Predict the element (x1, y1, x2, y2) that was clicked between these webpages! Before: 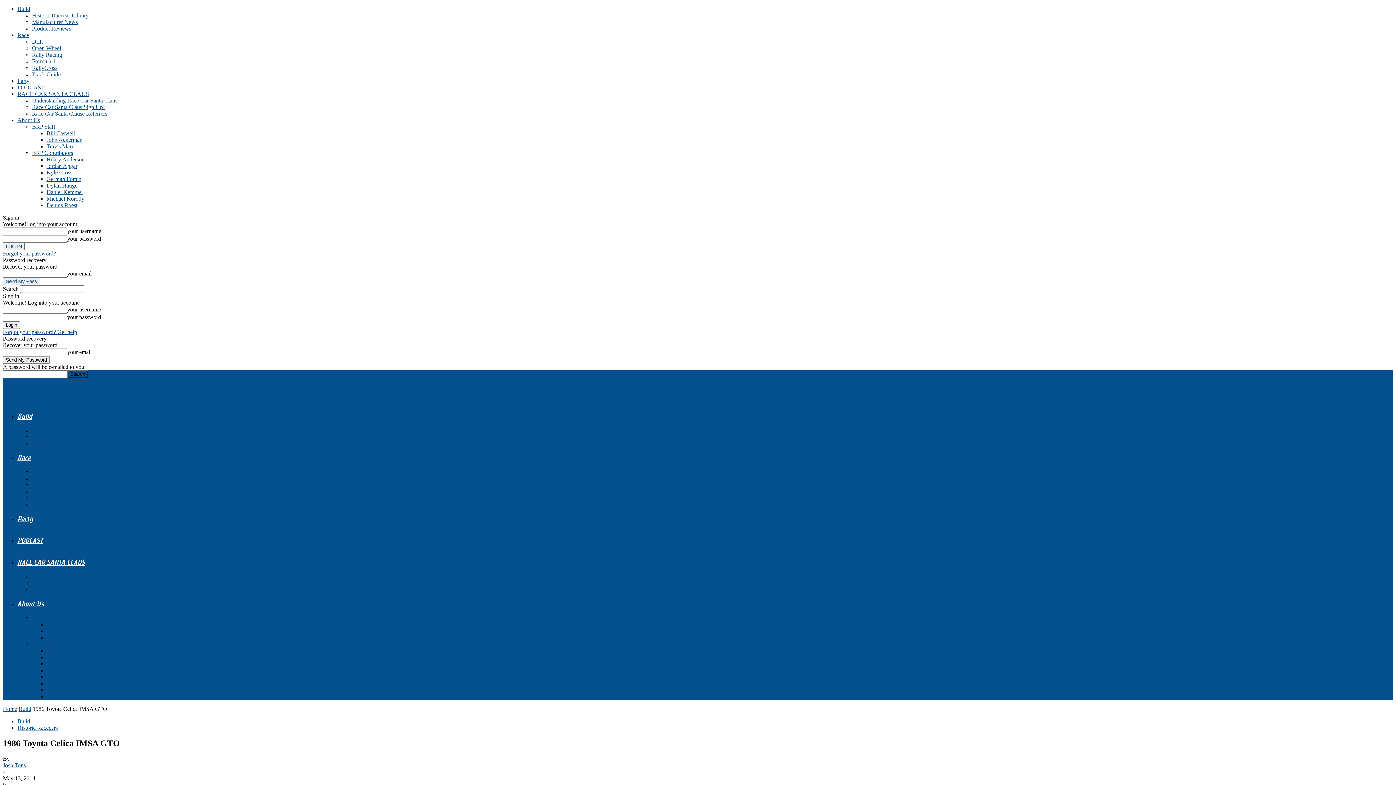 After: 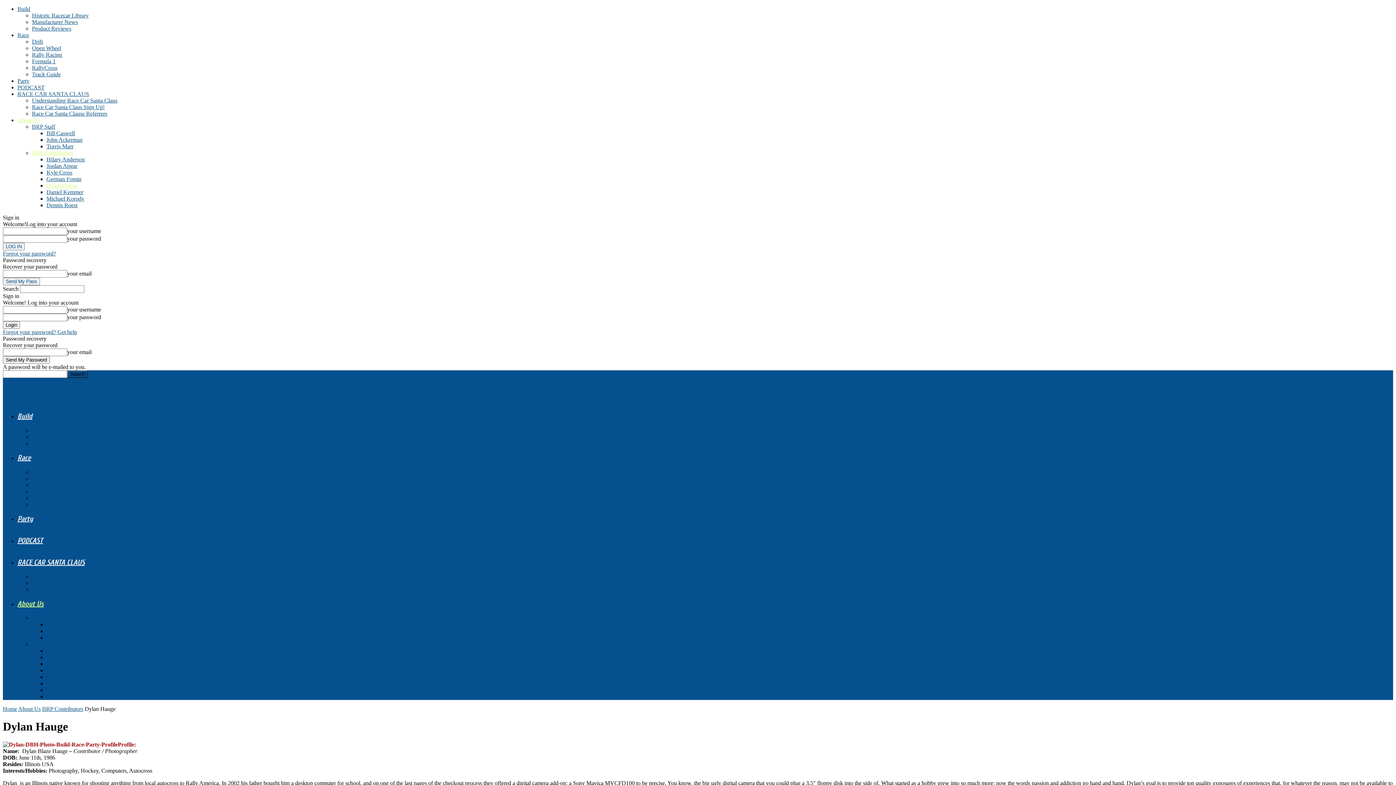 Action: label: Dylan Hauge bbox: (46, 182, 77, 188)